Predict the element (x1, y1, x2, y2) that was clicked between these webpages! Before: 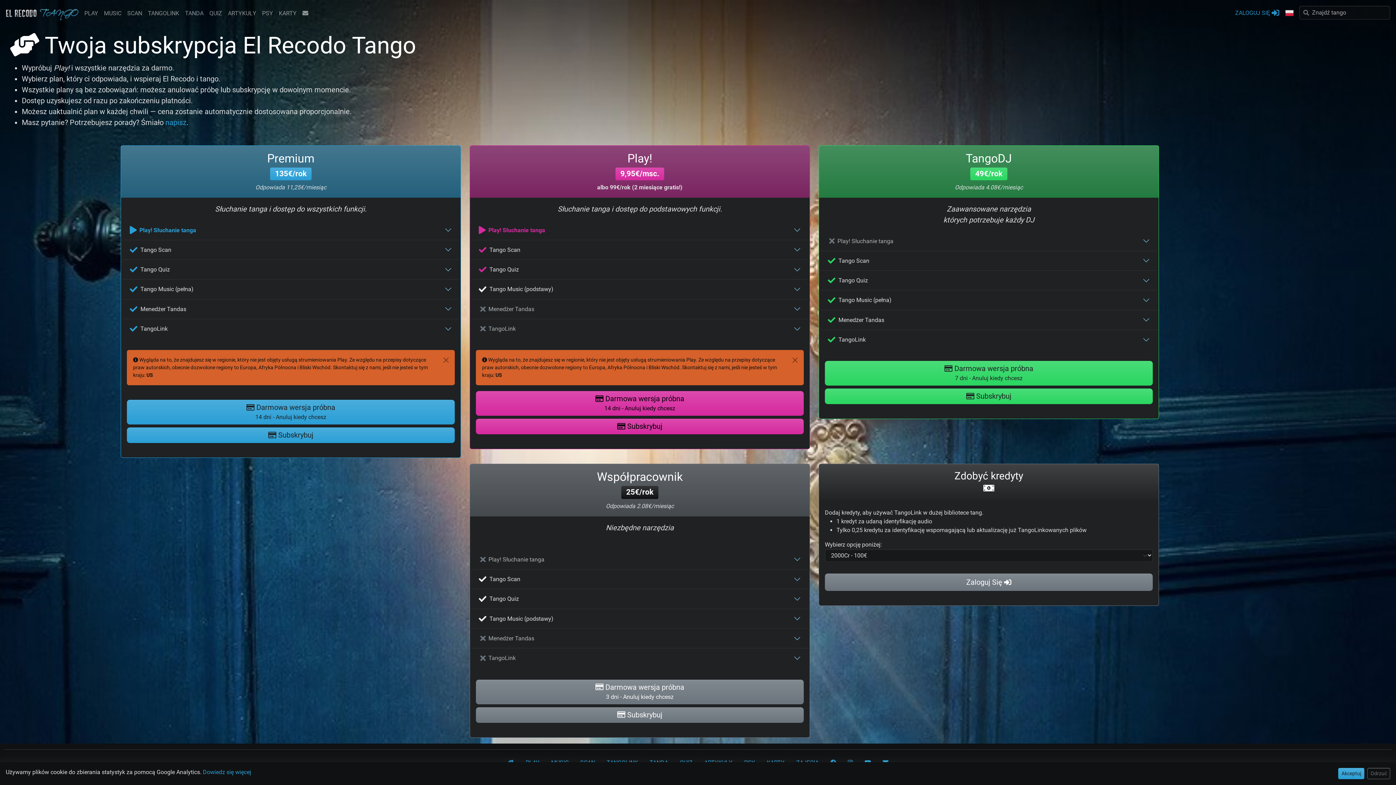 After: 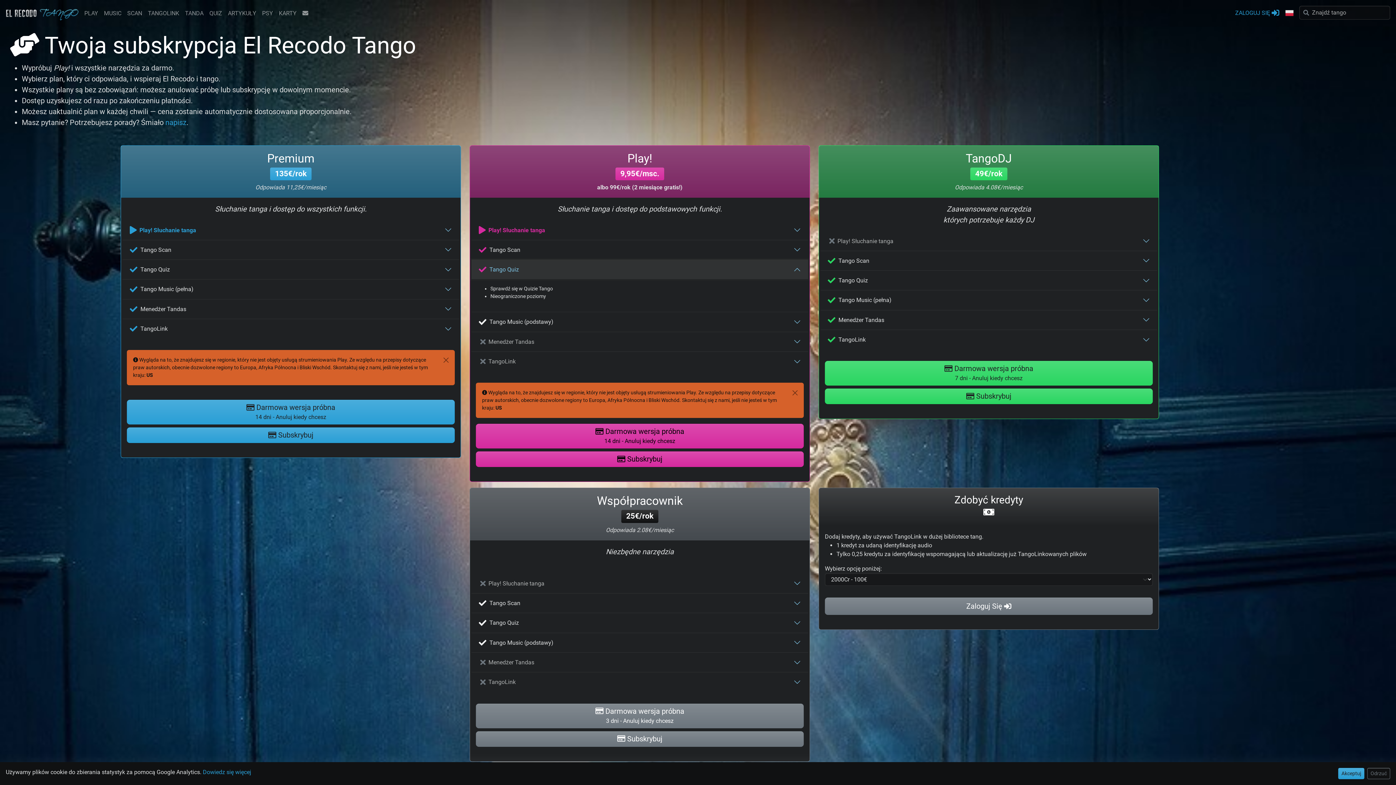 Action: label: Tango Quiz bbox: (471, 260, 808, 279)